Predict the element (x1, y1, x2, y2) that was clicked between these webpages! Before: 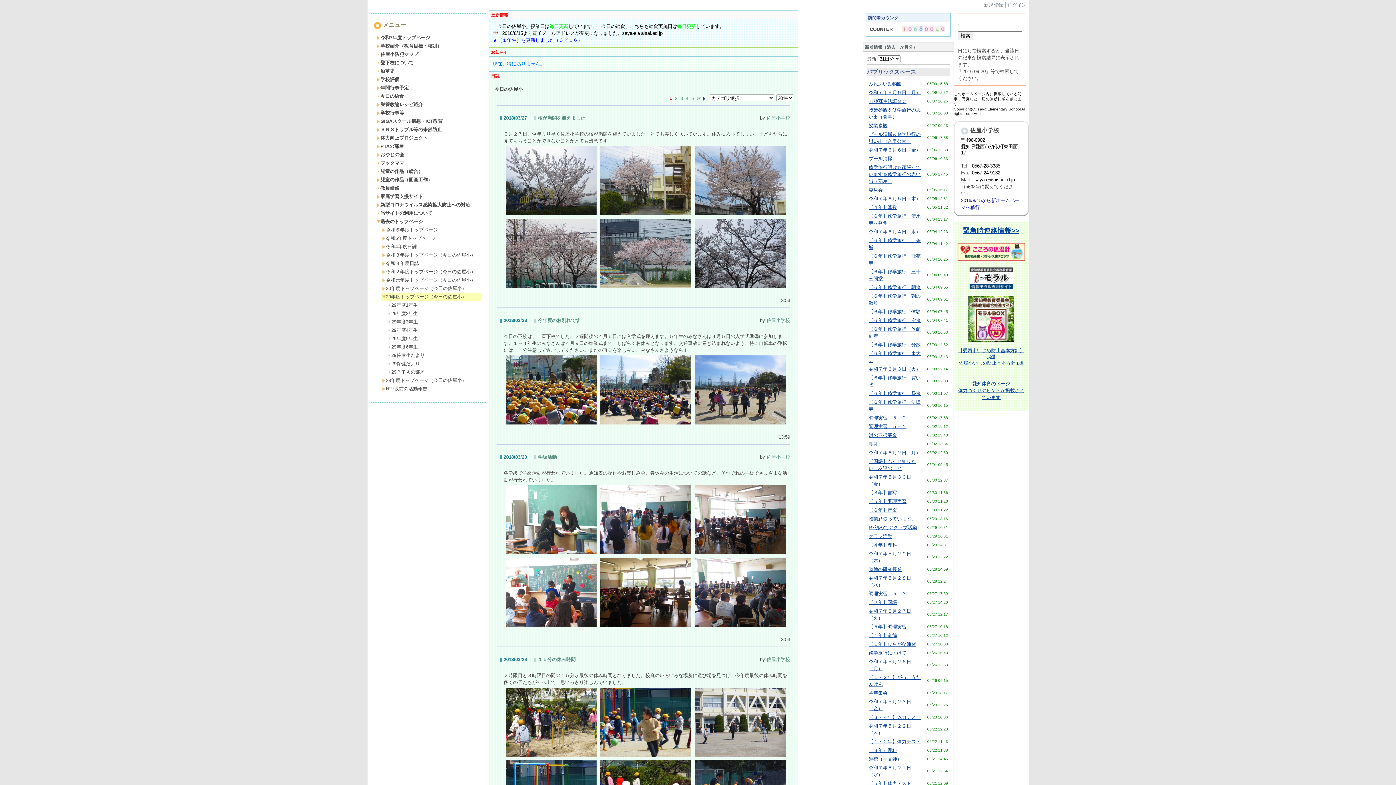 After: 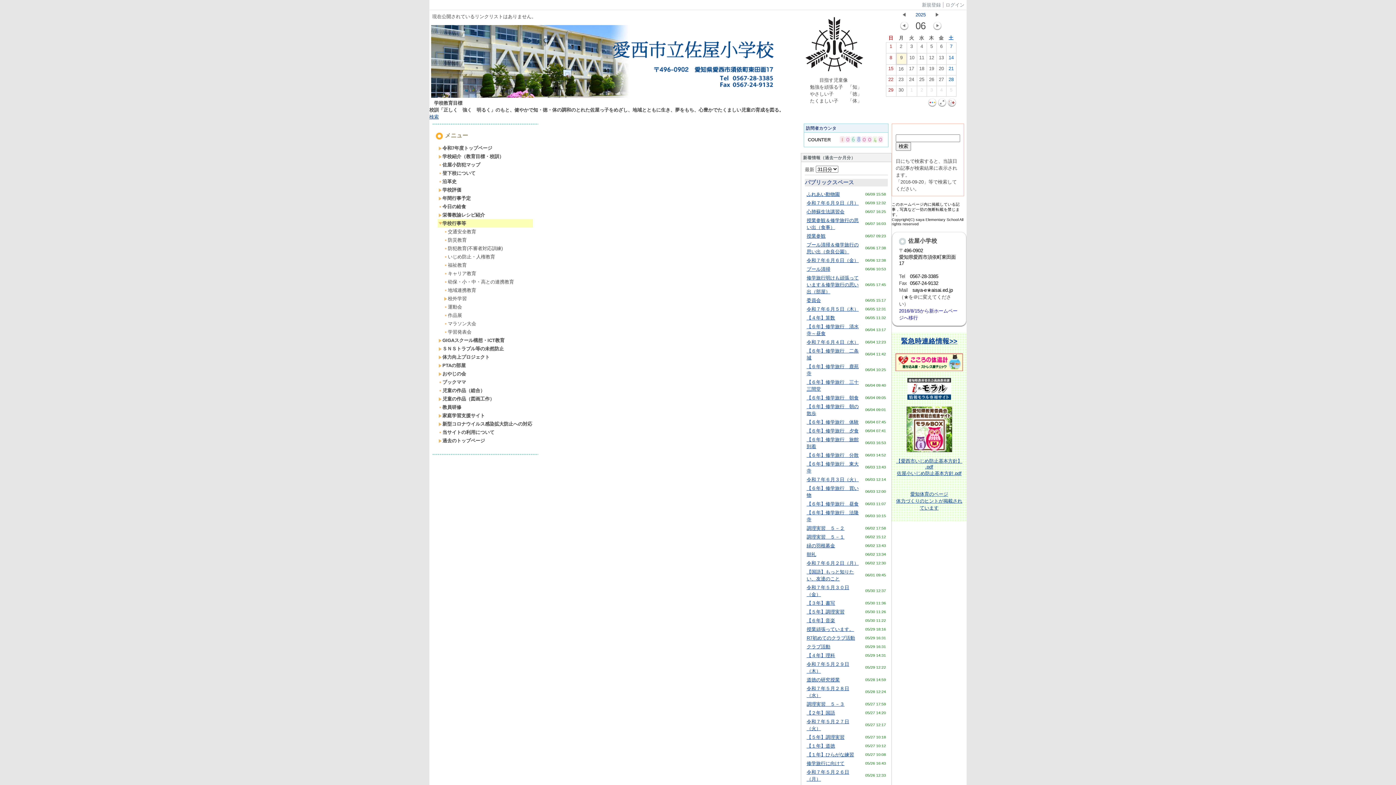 Action: label: 学校行事等 bbox: (375, 108, 480, 117)